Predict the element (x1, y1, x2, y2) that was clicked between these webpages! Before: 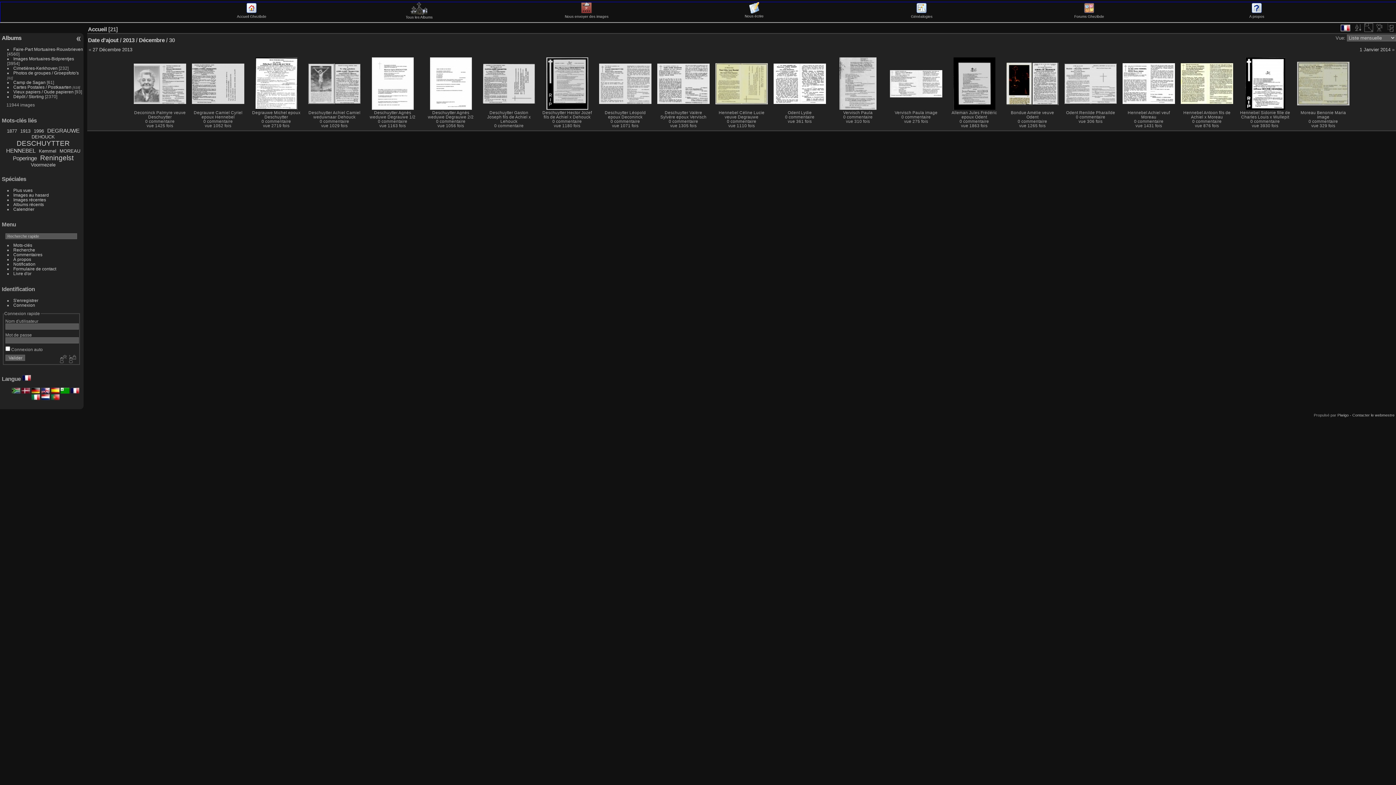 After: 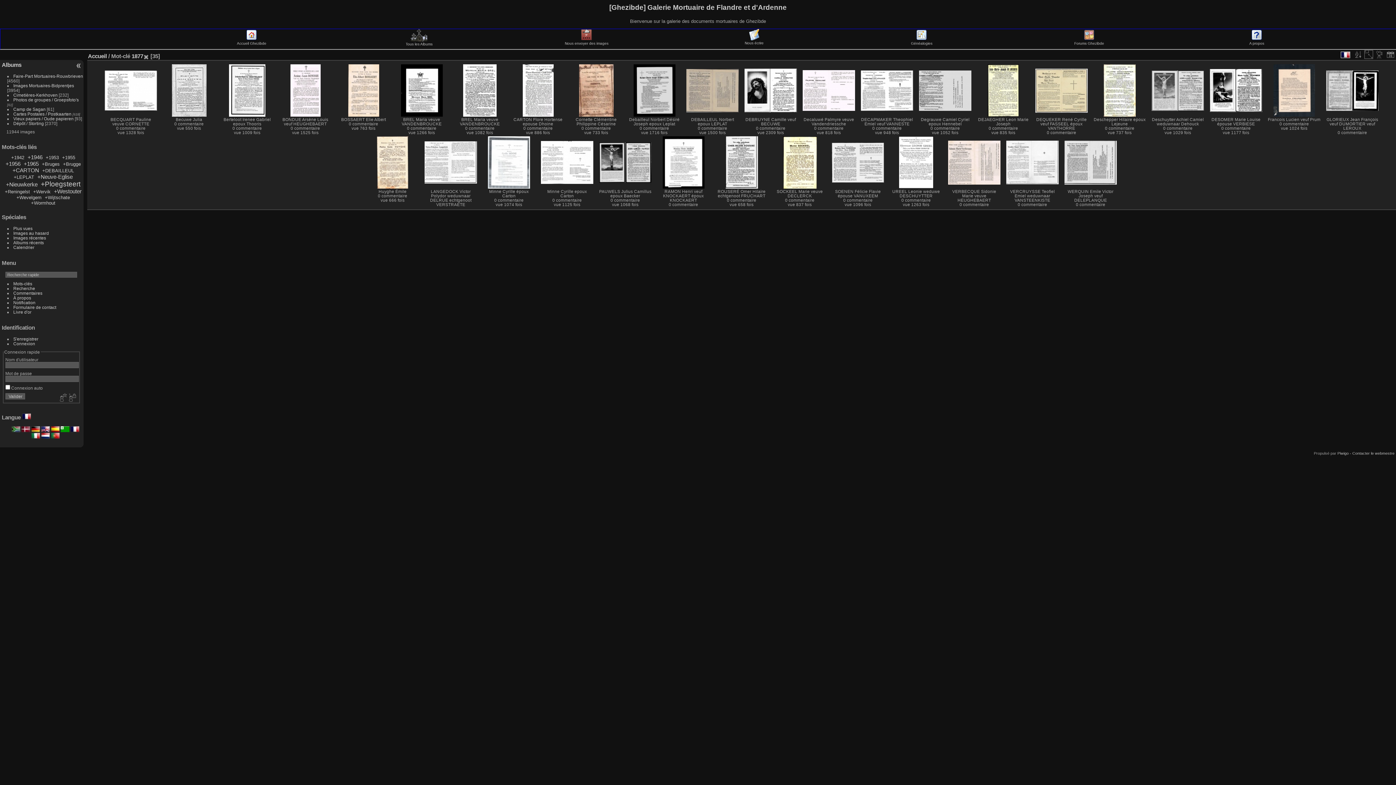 Action: bbox: (6, 128, 17, 133) label: 1877